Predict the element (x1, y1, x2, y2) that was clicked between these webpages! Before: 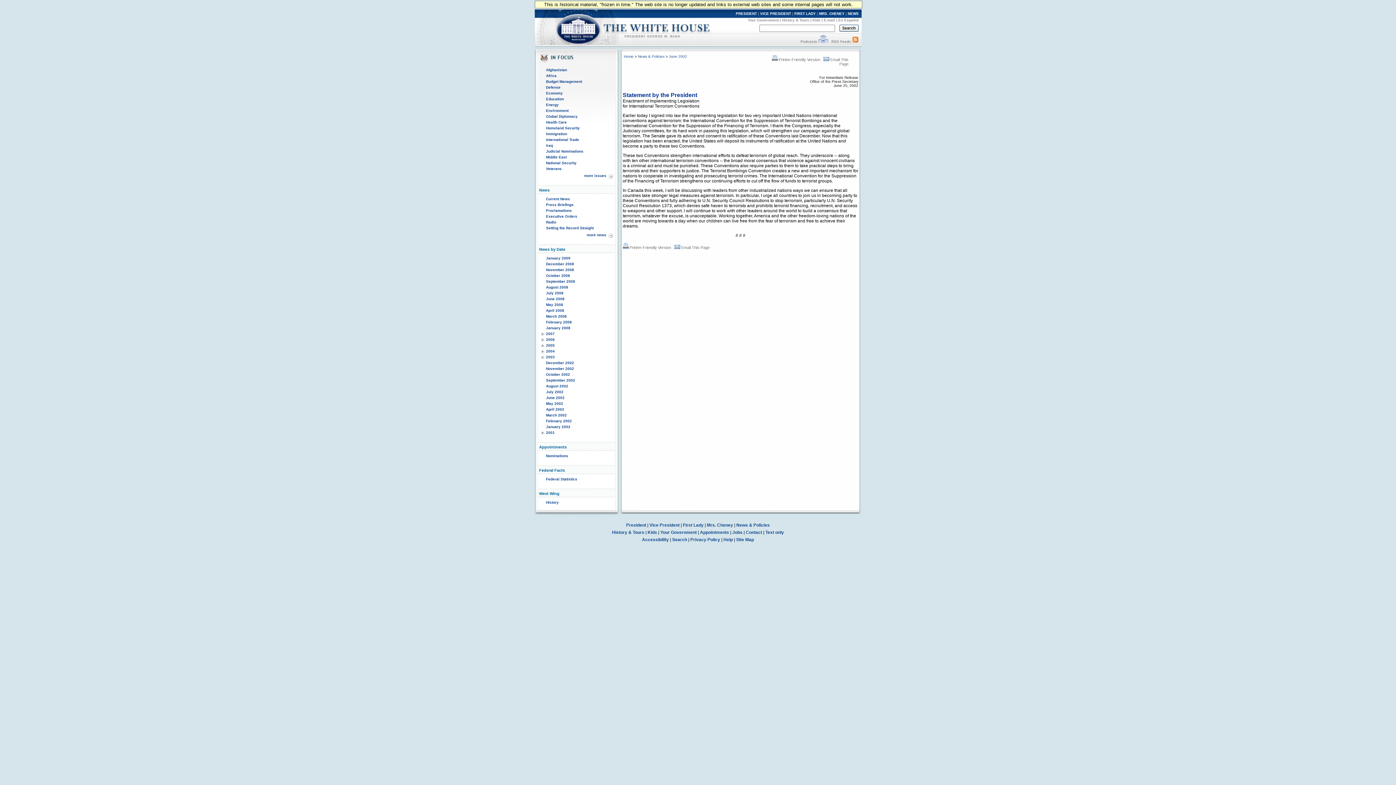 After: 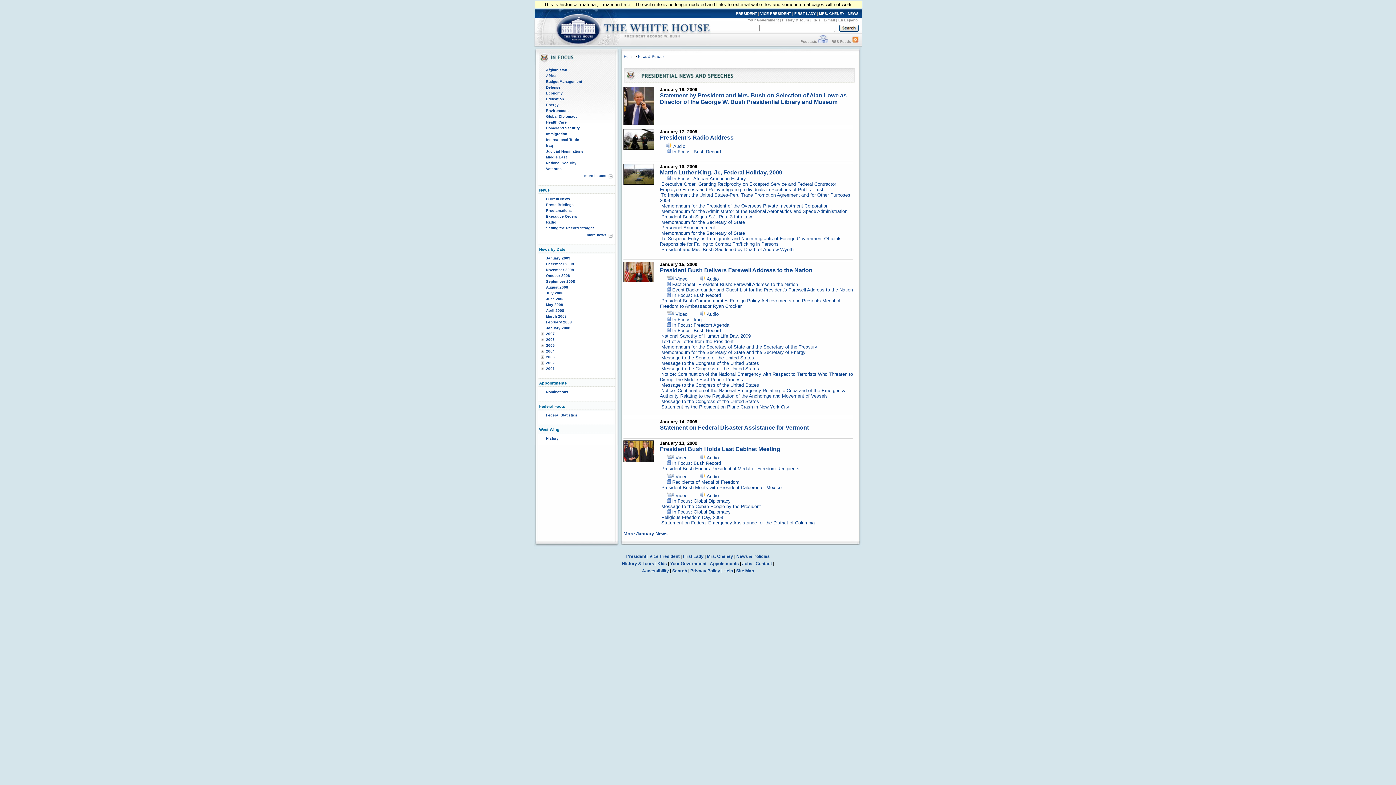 Action: bbox: (586, 233, 606, 237) label: more news